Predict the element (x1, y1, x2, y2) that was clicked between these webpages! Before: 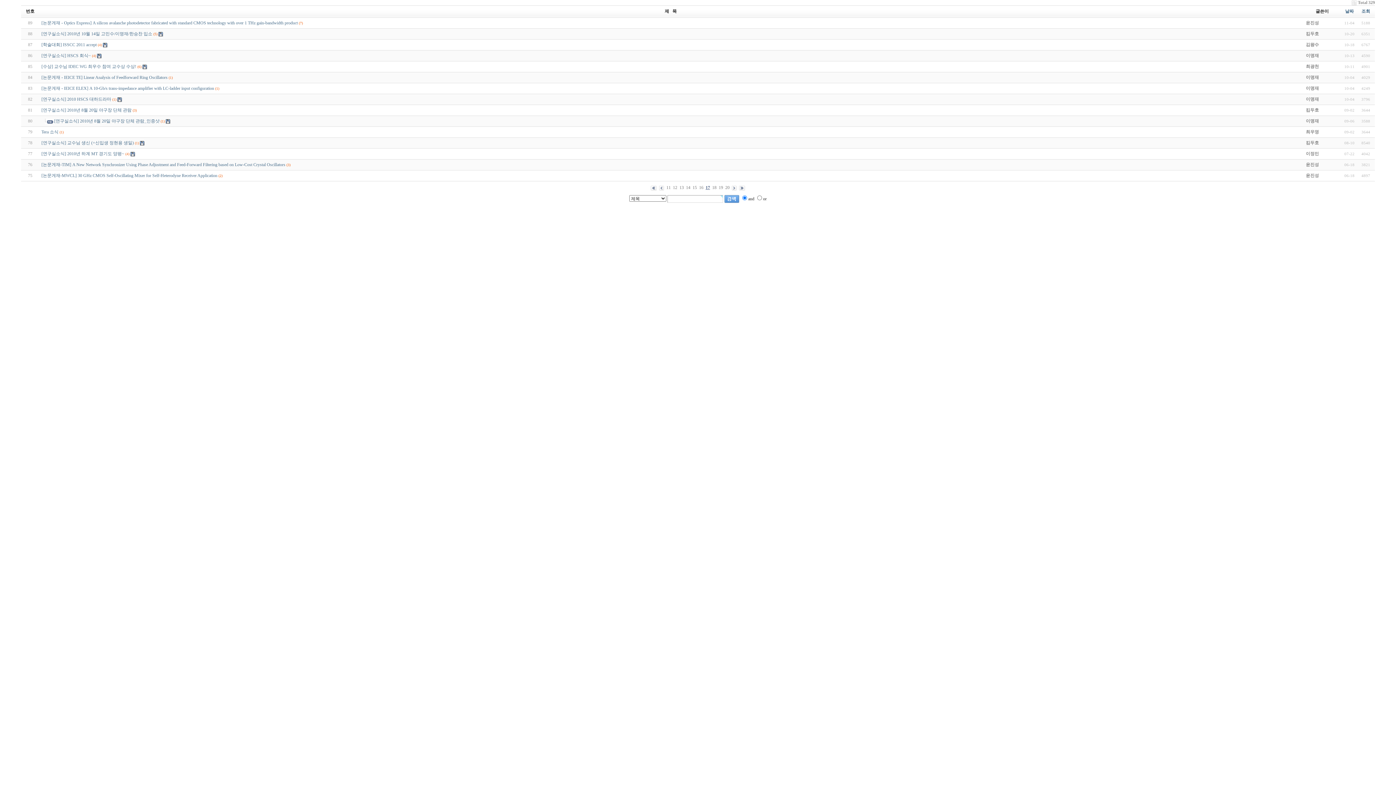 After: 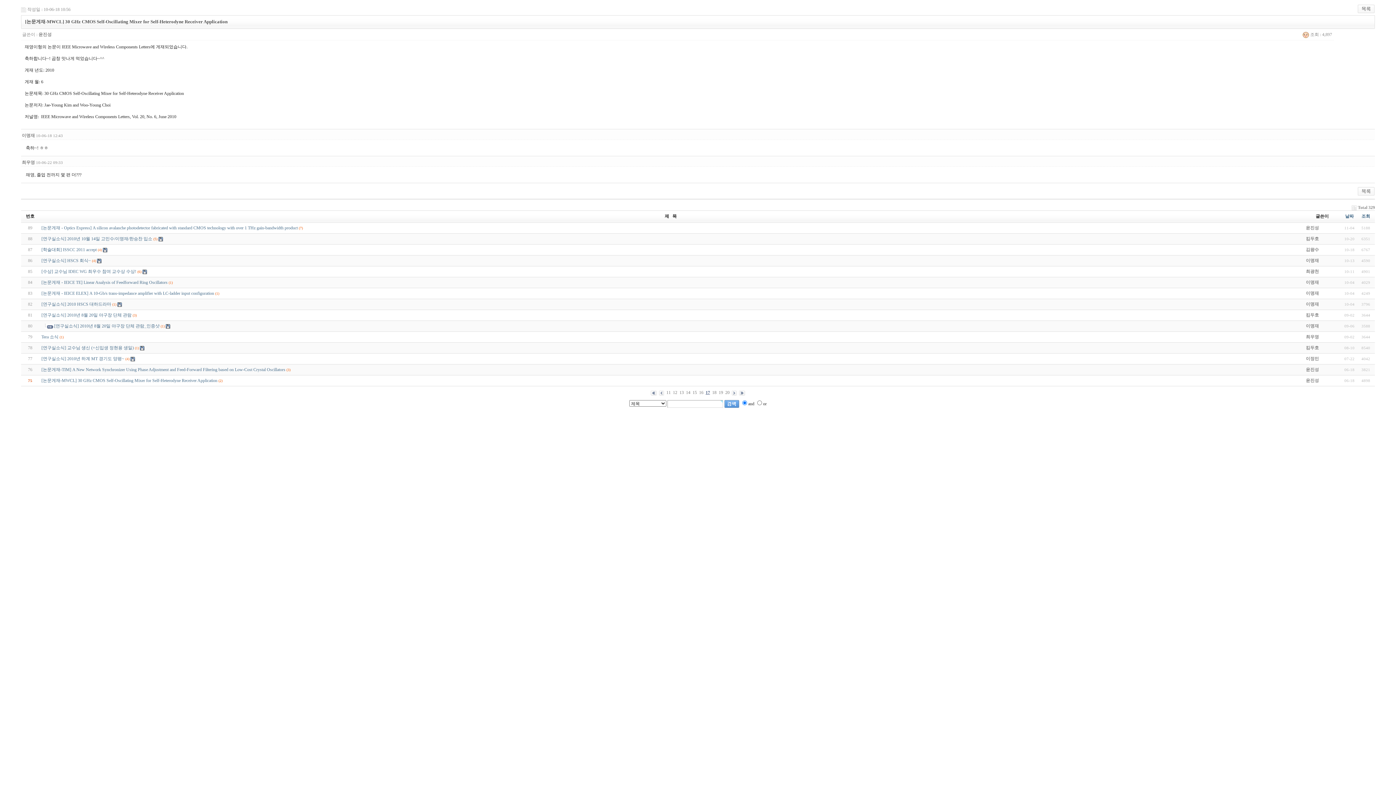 Action: bbox: (41, 173, 217, 178) label: [논문게재-MWCL] 30 GHz CMOS Self-Oscillating Mixer for Self-Heterodyne Receiver Application